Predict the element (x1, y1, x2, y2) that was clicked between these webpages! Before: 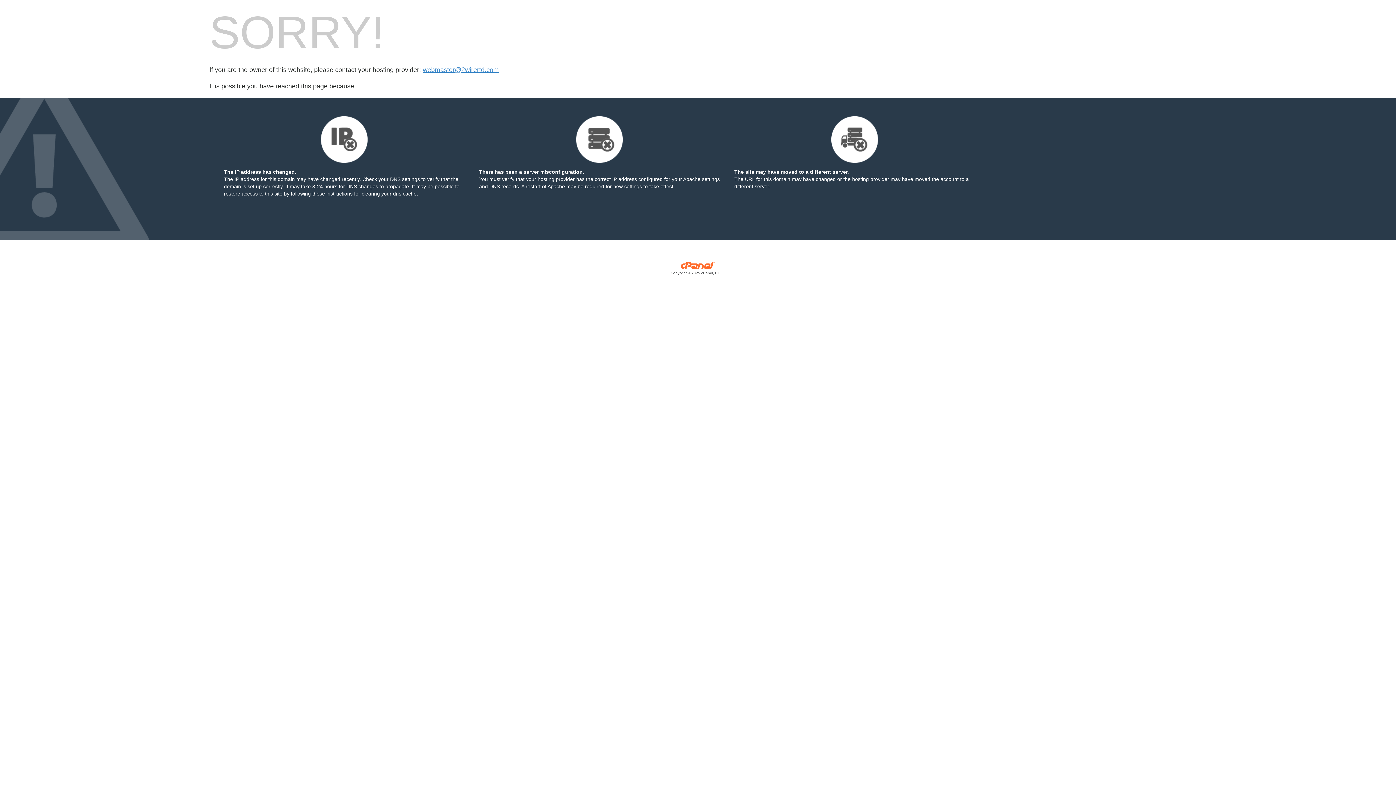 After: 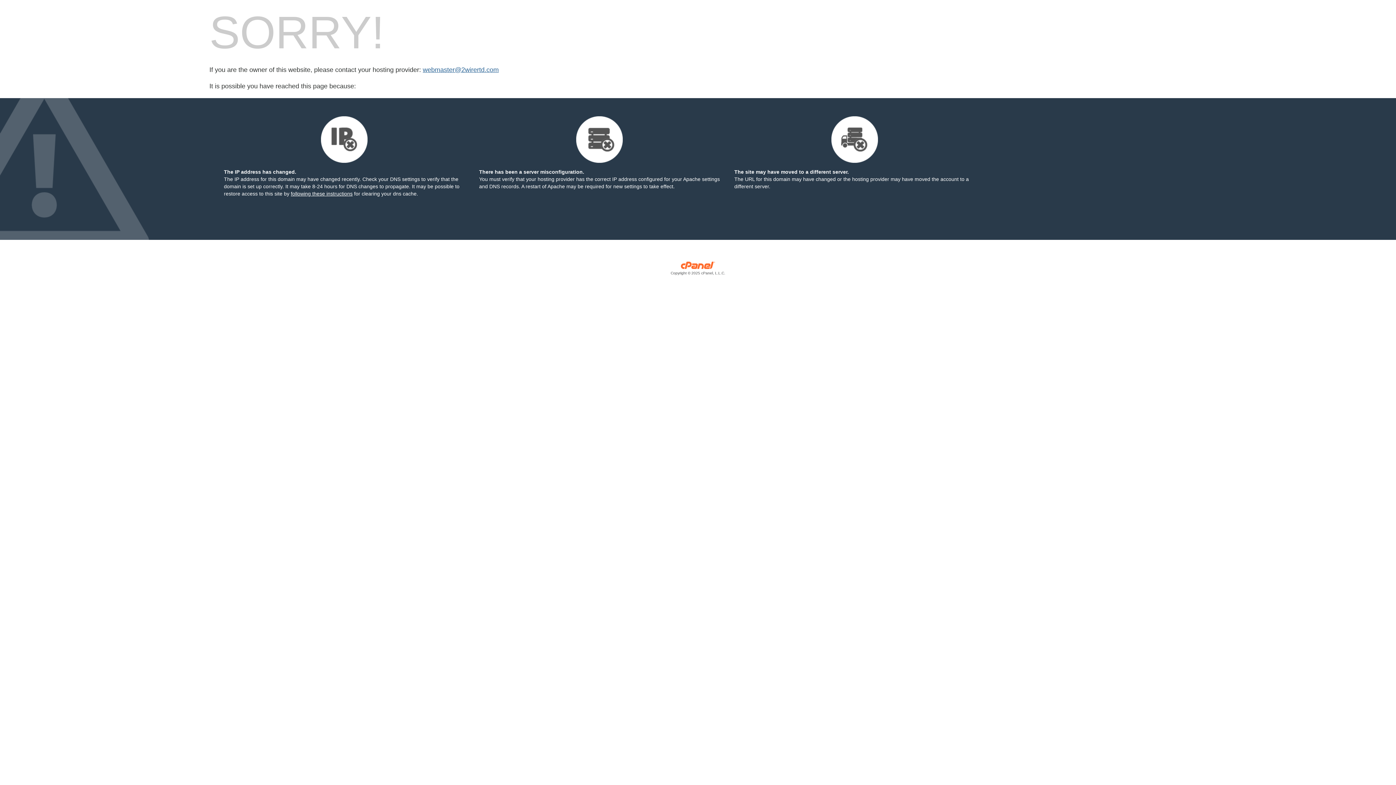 Action: bbox: (422, 66, 498, 73) label: webmaster@2wirertd.com